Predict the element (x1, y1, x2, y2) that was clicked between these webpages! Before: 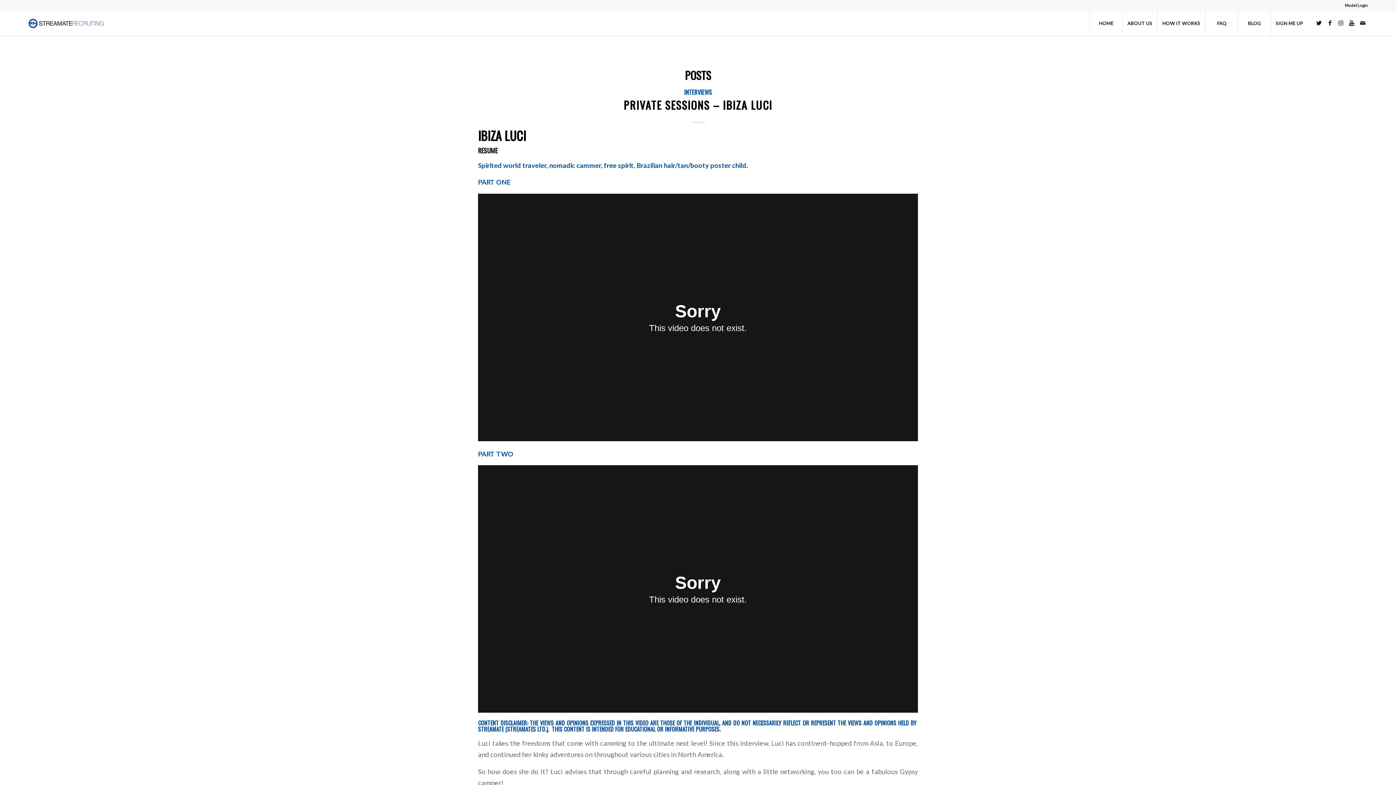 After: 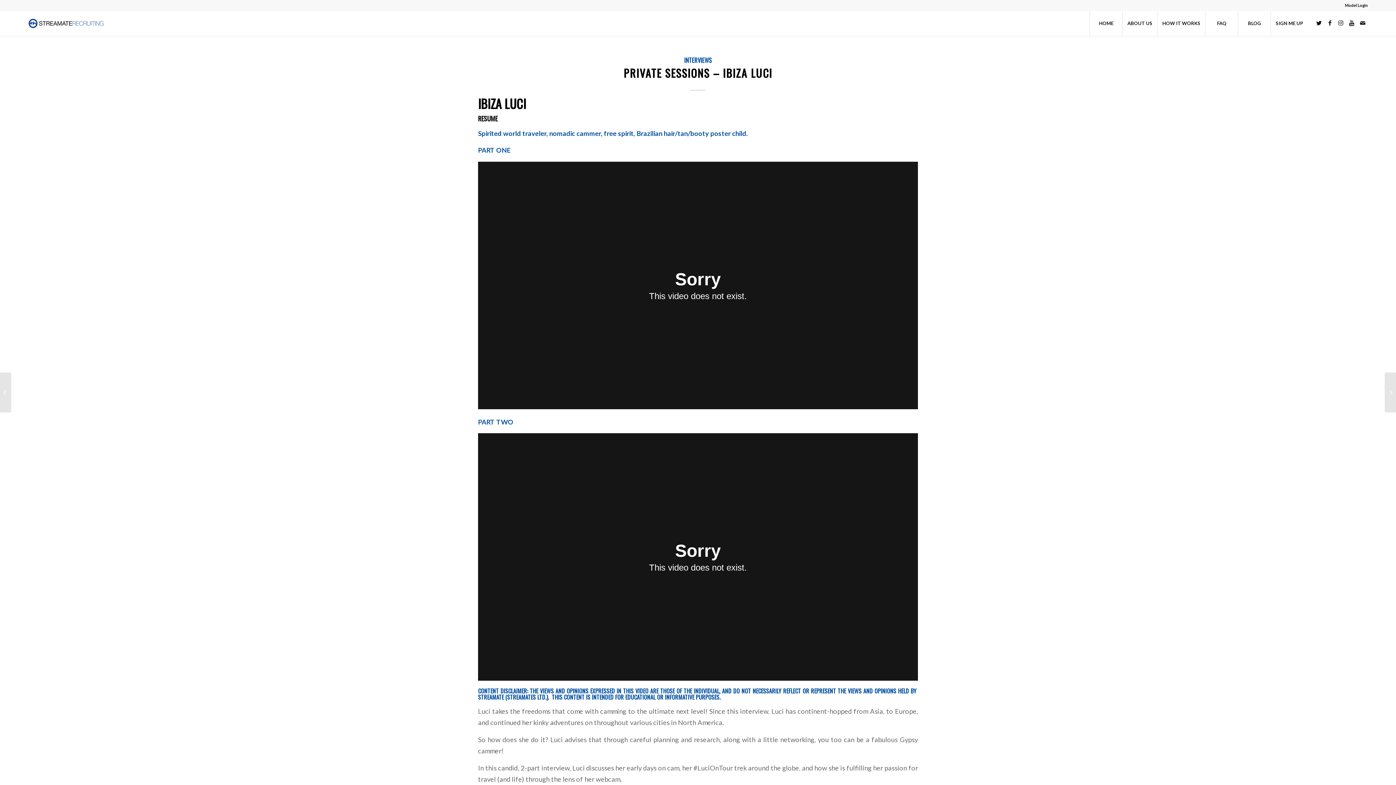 Action: label: PRIVATE SESSIONS – IBIZA LUCI bbox: (623, 96, 772, 113)